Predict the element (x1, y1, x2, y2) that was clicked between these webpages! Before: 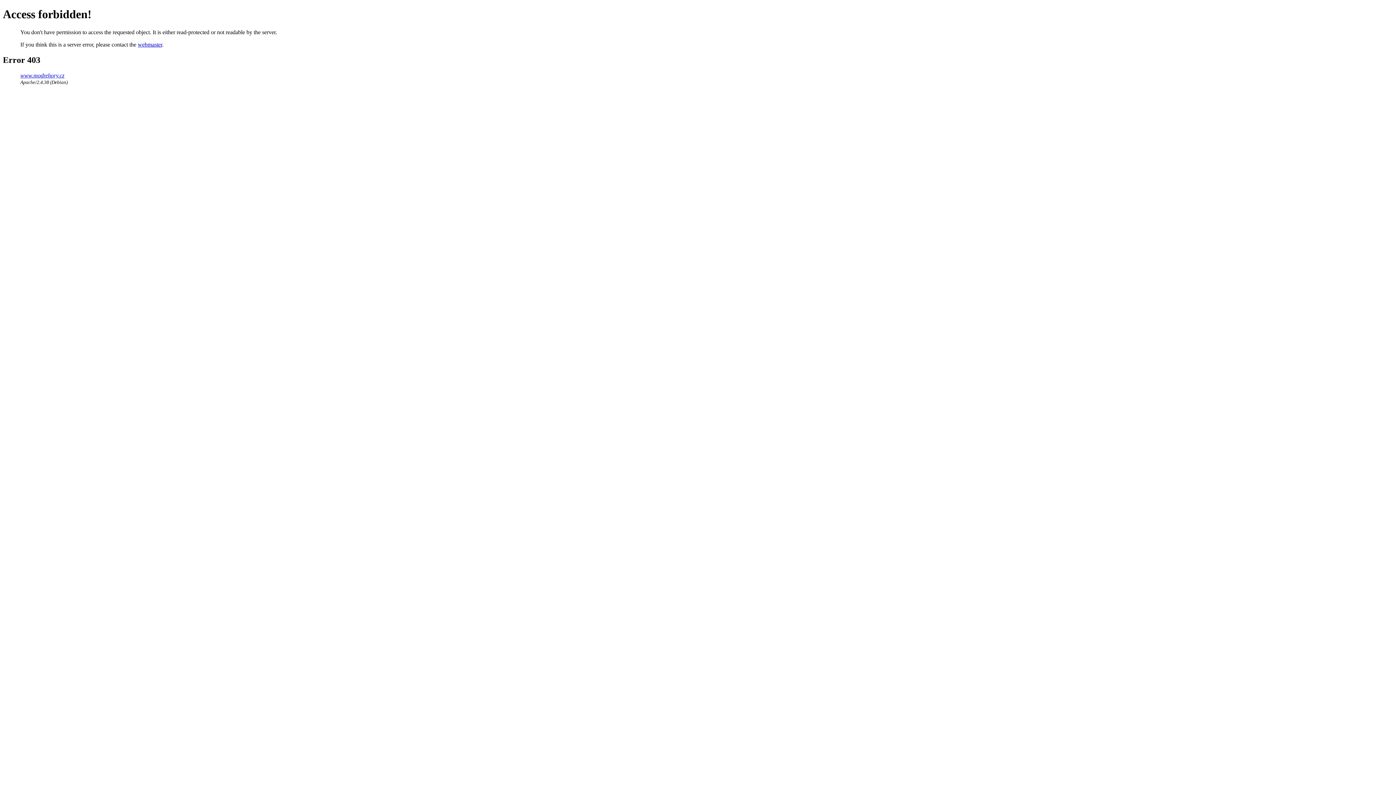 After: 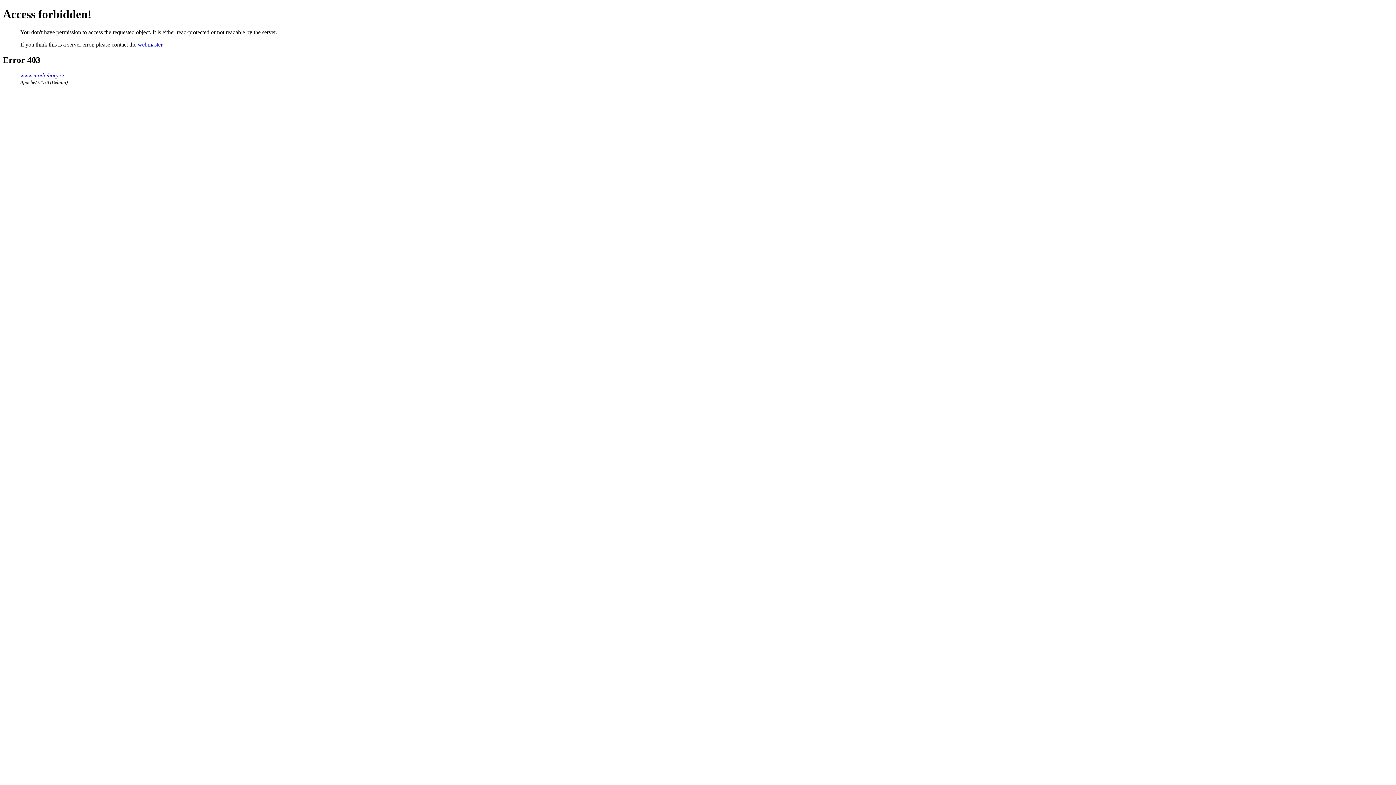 Action: label: webmaster bbox: (137, 41, 162, 47)